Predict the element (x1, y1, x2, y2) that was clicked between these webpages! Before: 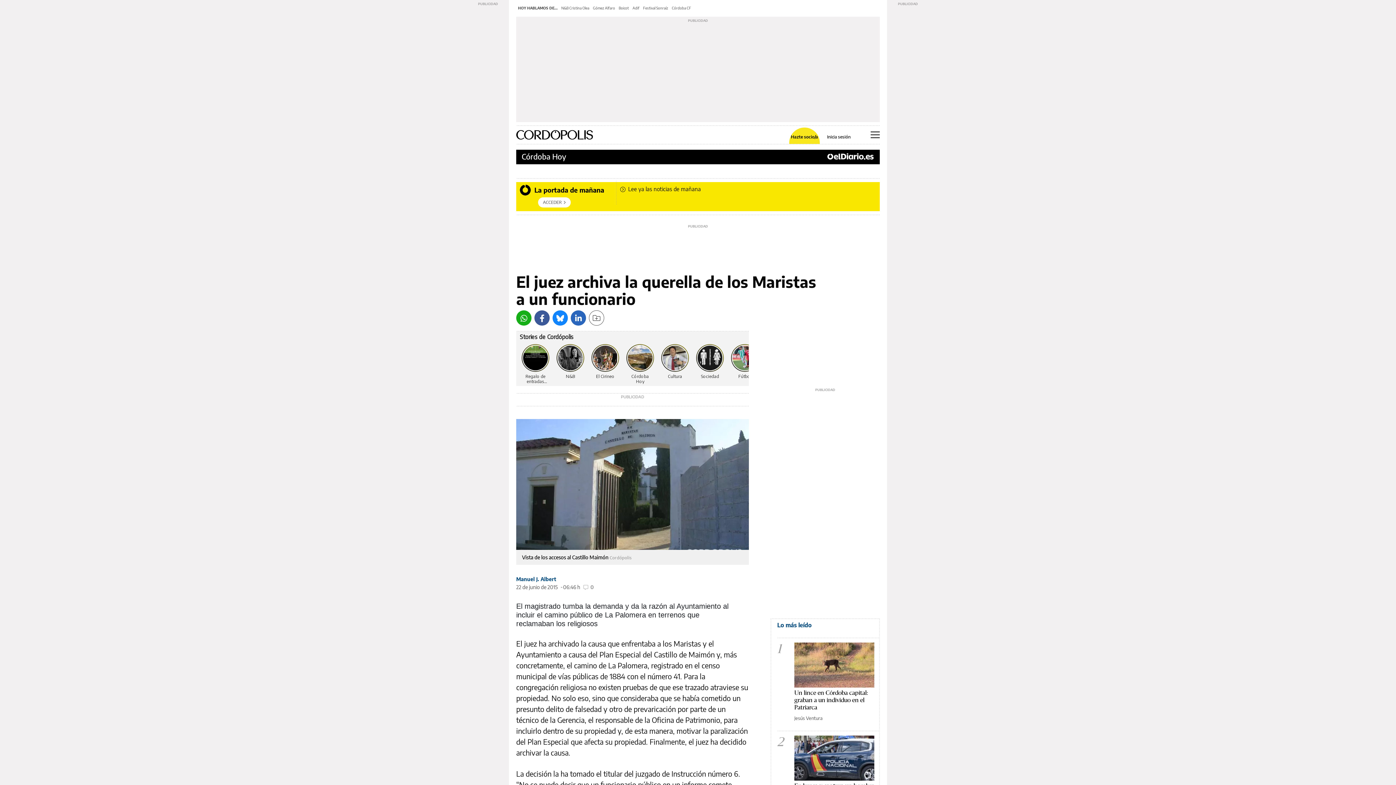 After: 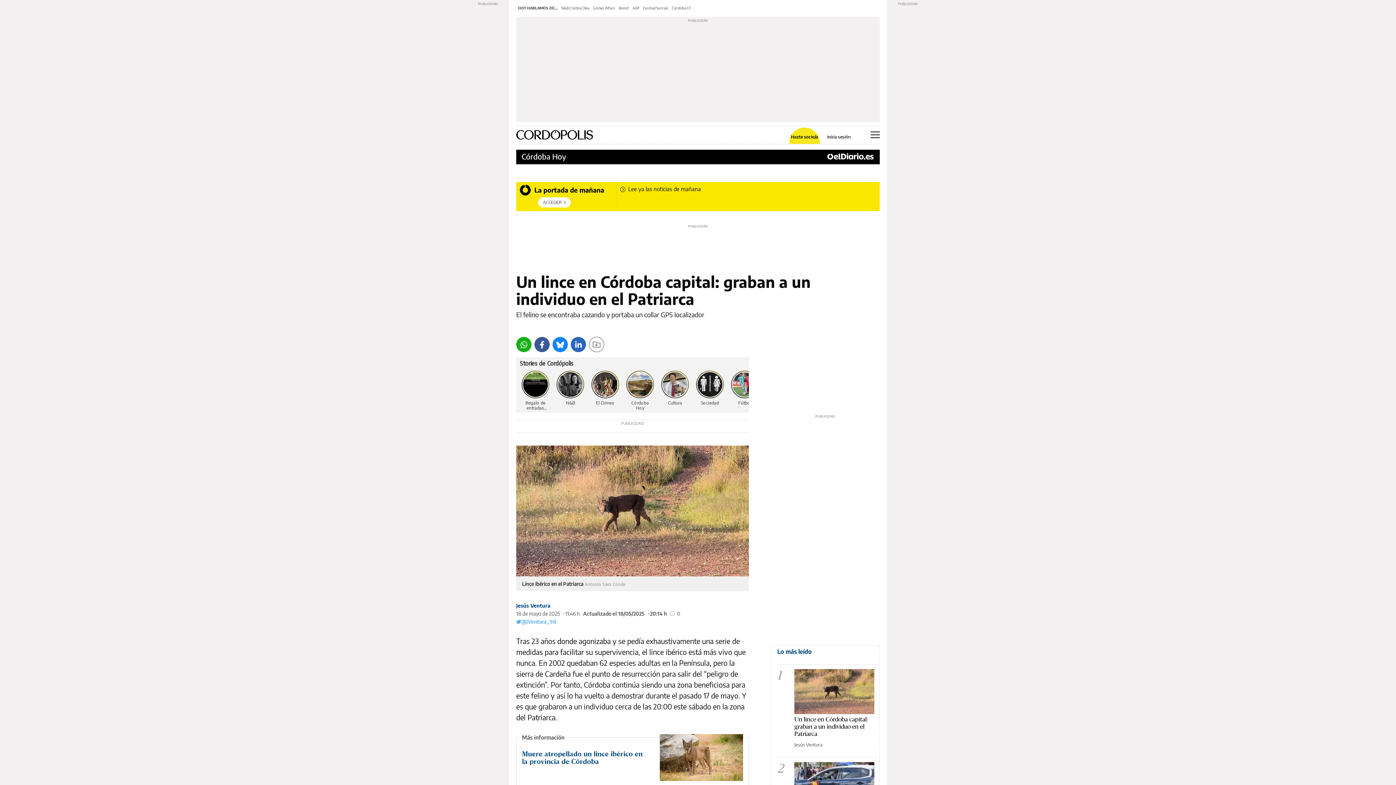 Action: bbox: (794, 642, 874, 687)